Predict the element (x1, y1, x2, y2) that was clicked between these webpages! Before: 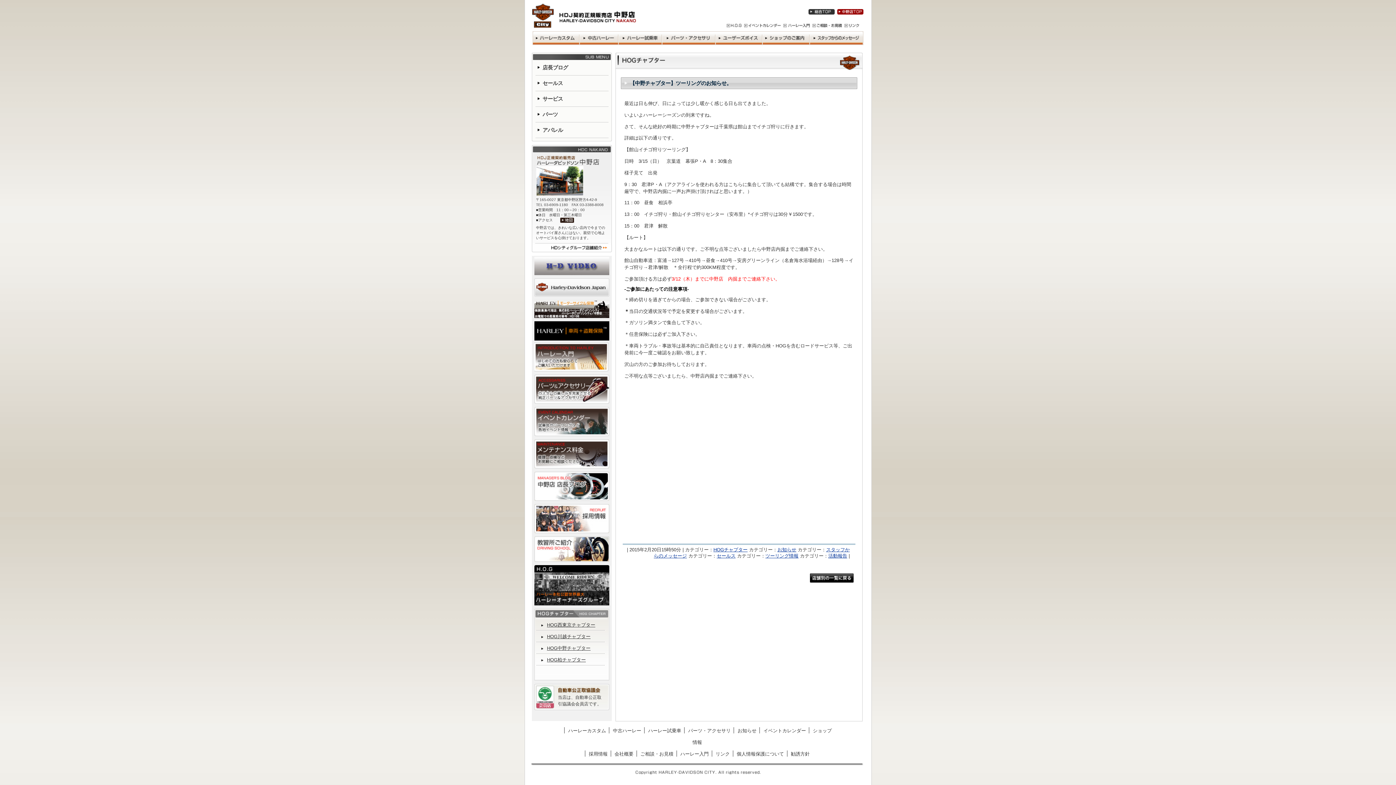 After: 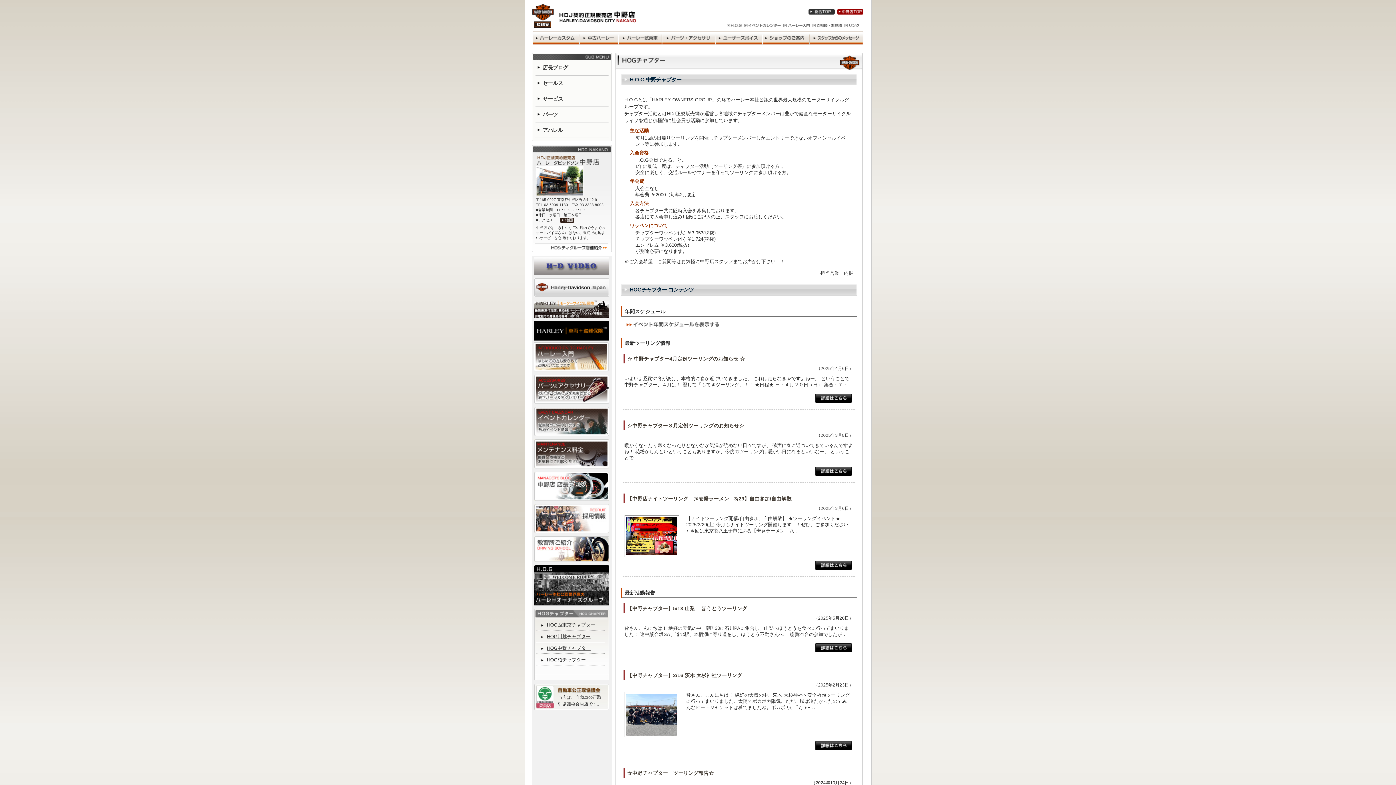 Action: bbox: (810, 578, 853, 584)